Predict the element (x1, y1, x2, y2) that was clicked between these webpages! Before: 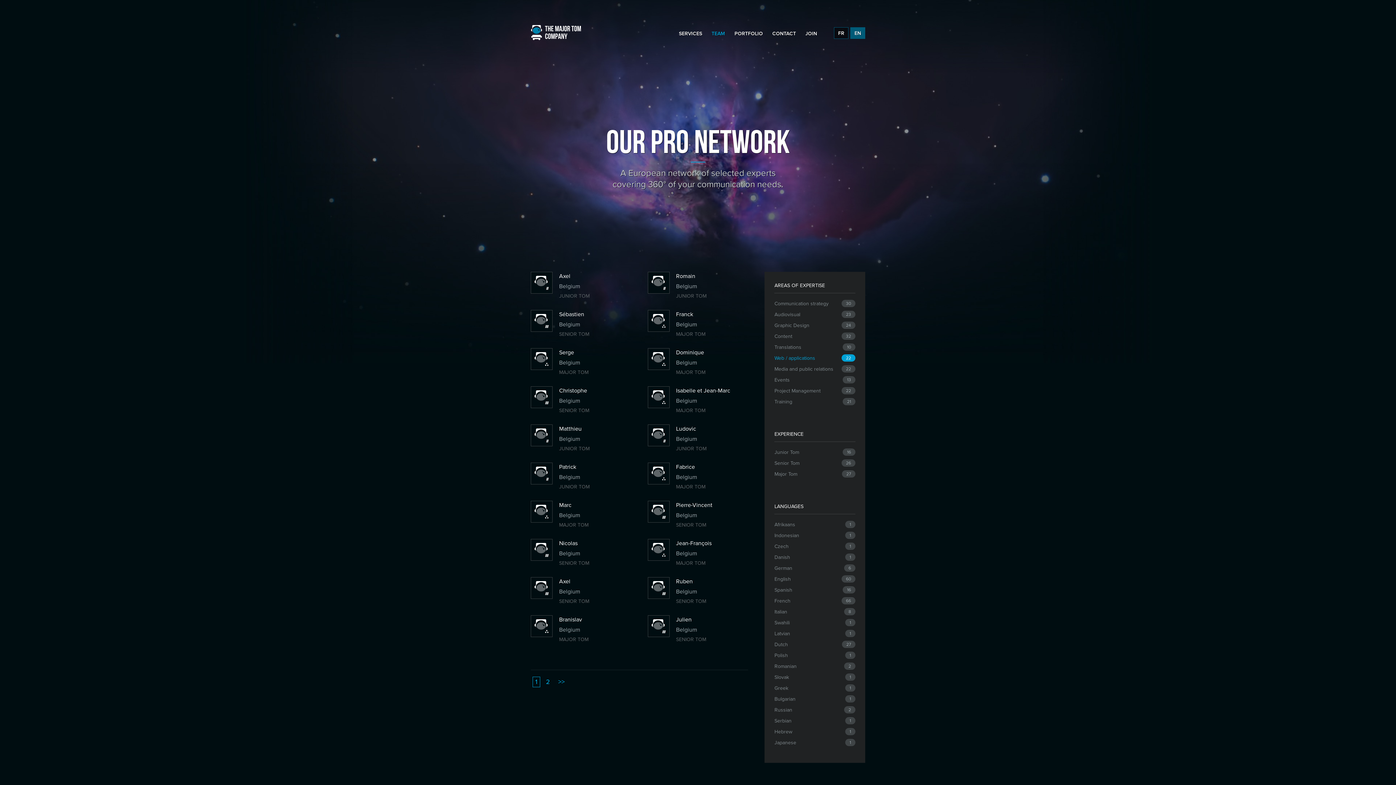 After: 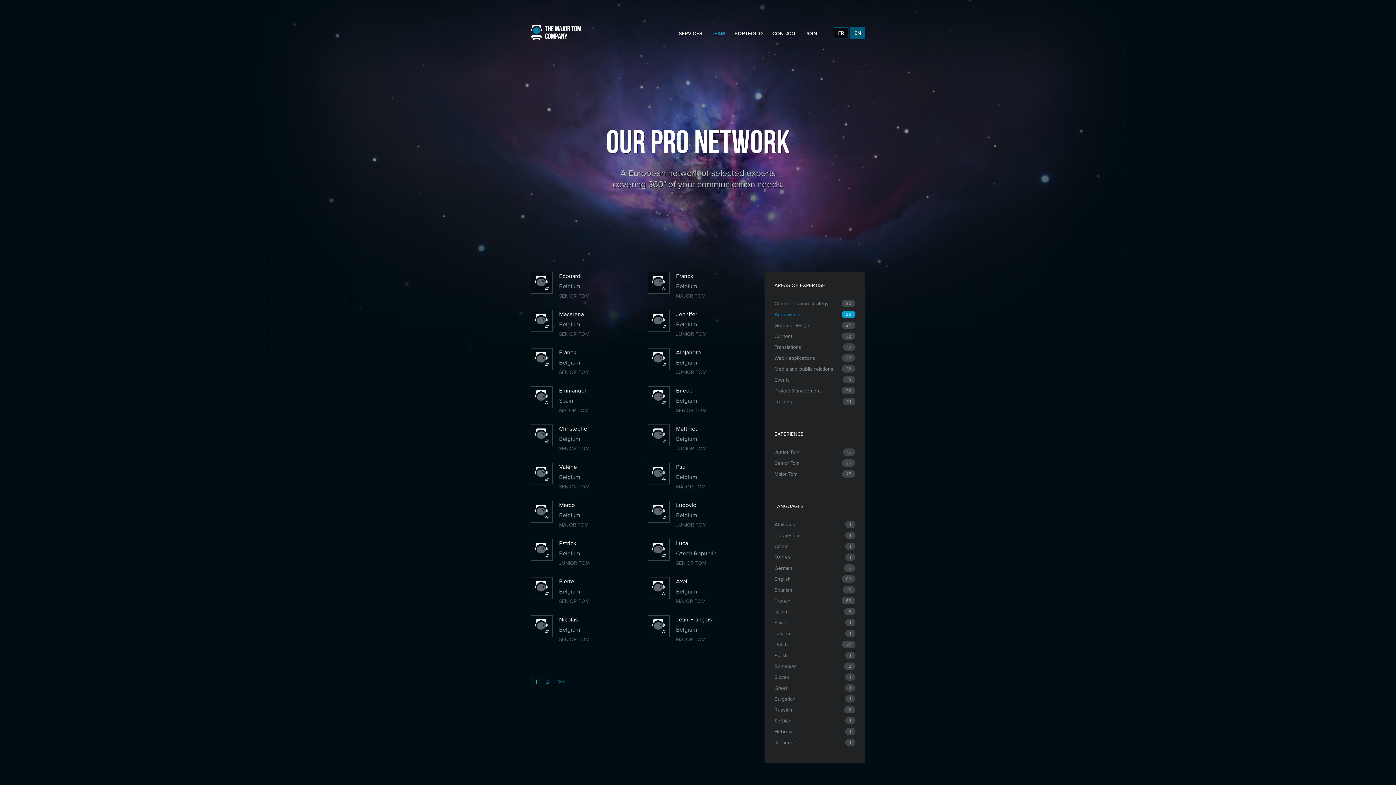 Action: label: Audiovisual
23 bbox: (774, 310, 855, 318)